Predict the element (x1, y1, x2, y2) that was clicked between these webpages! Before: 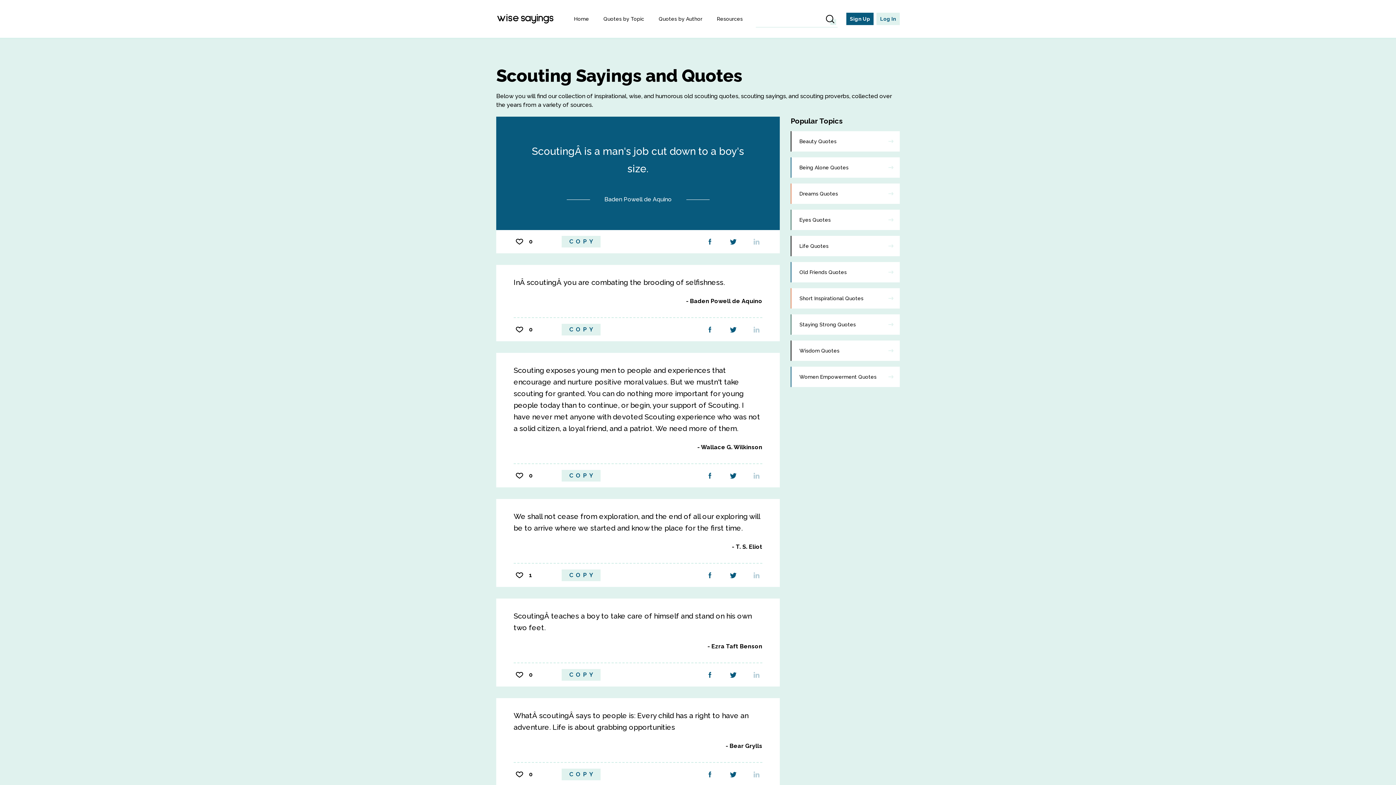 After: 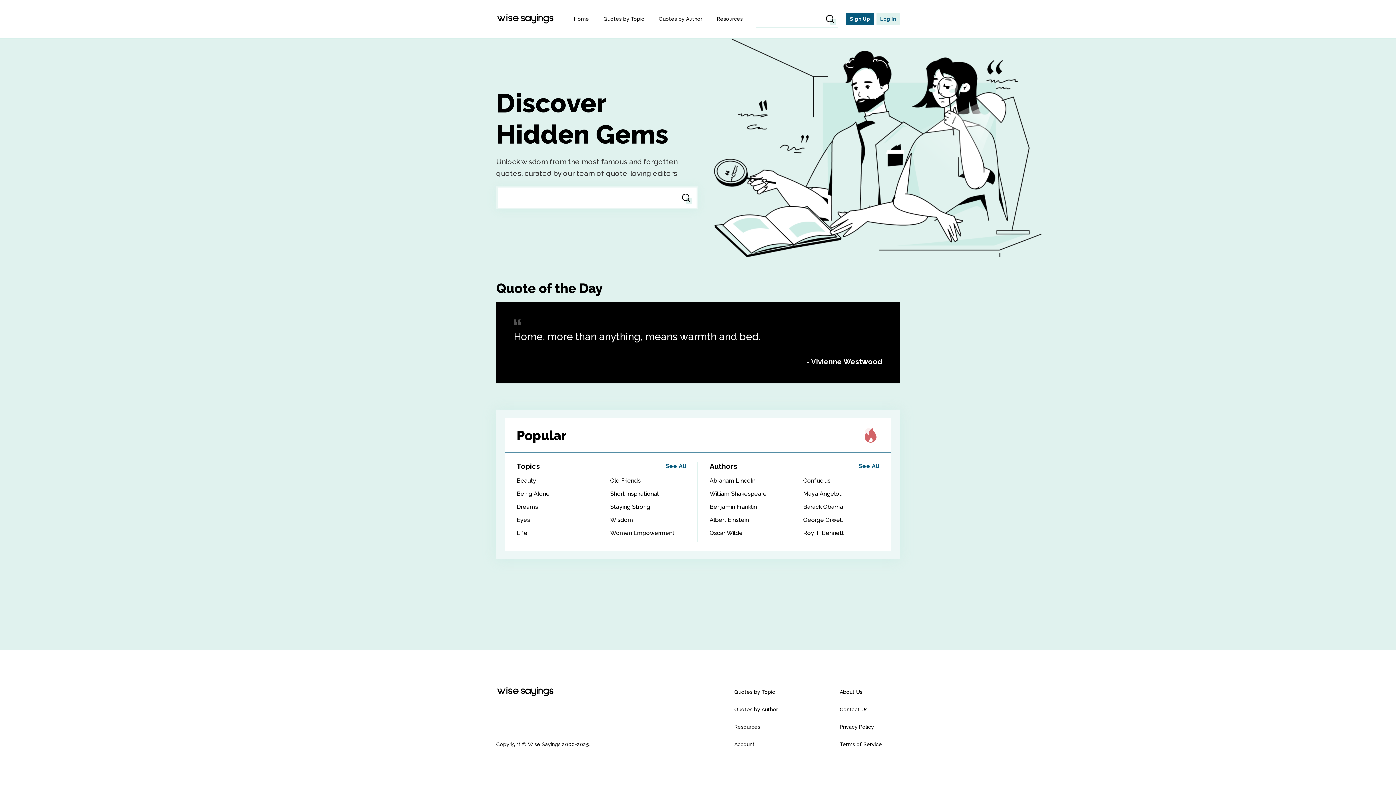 Action: label: Home bbox: (574, 15, 589, 21)